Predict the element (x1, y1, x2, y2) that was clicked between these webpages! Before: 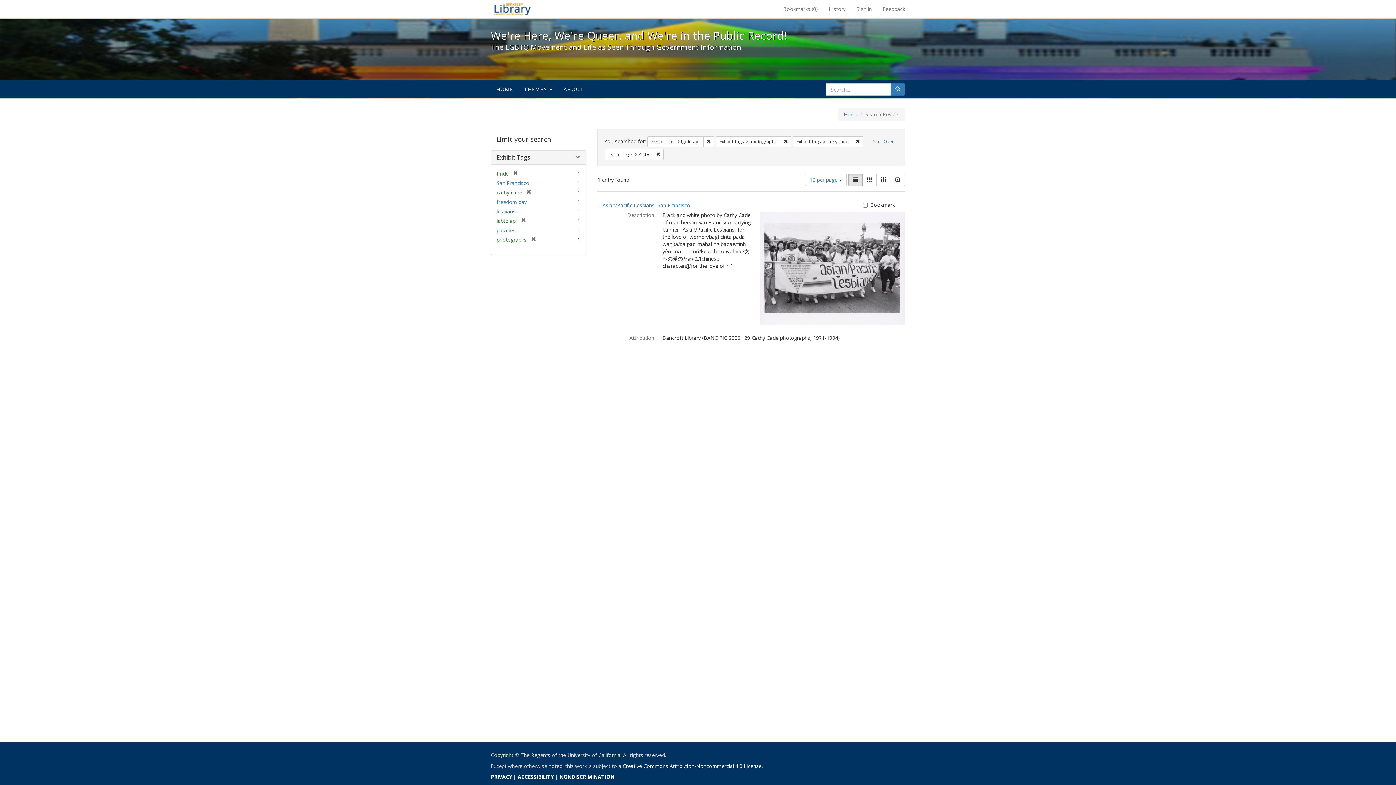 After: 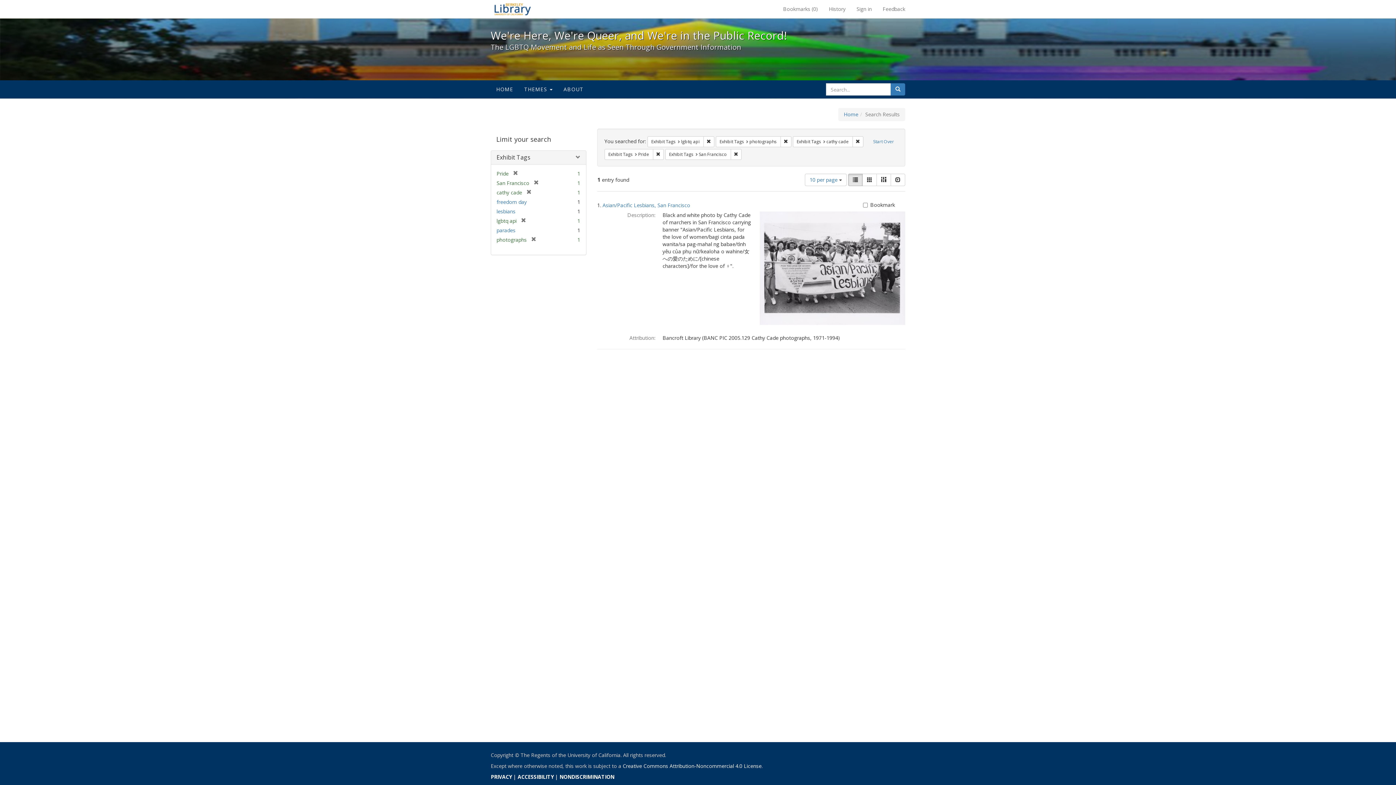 Action: label: San Francisco bbox: (496, 179, 529, 186)